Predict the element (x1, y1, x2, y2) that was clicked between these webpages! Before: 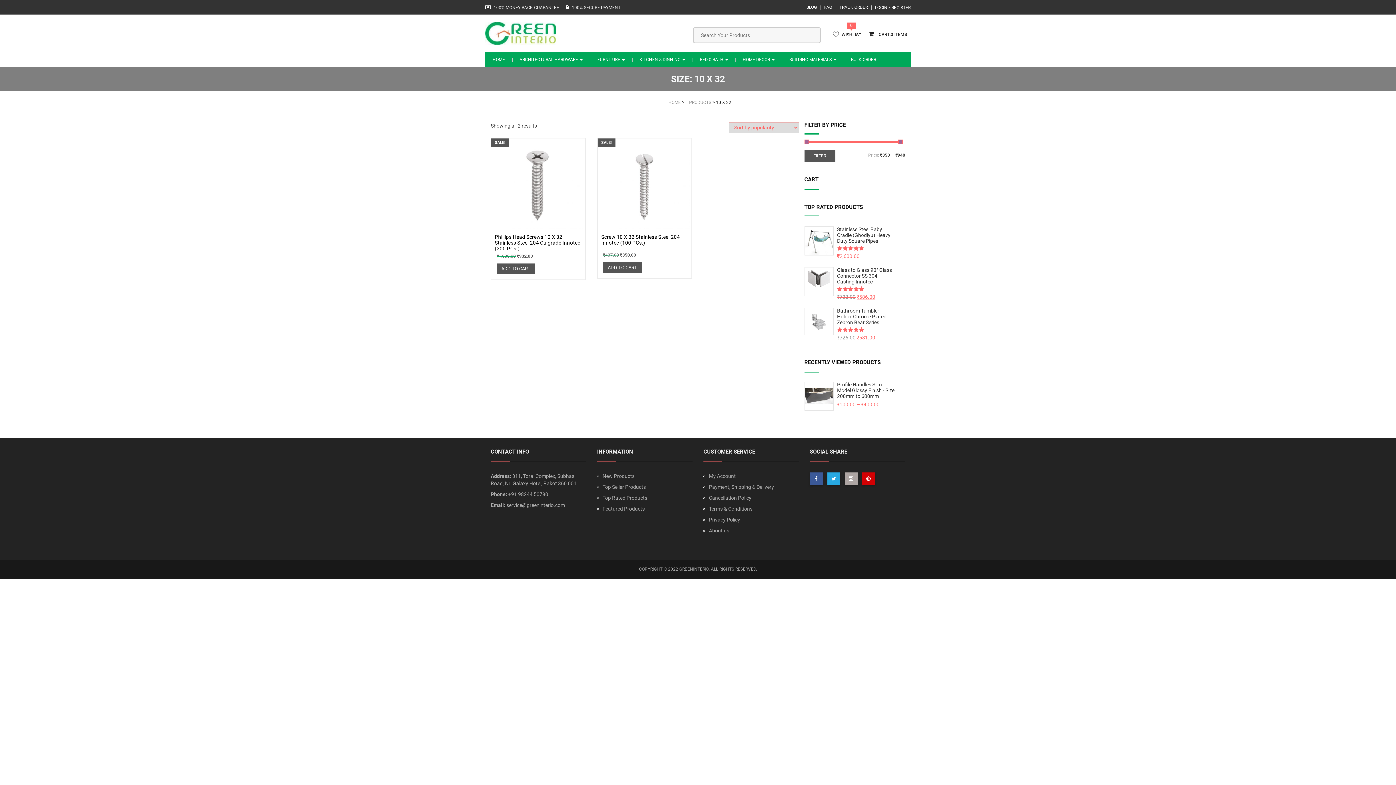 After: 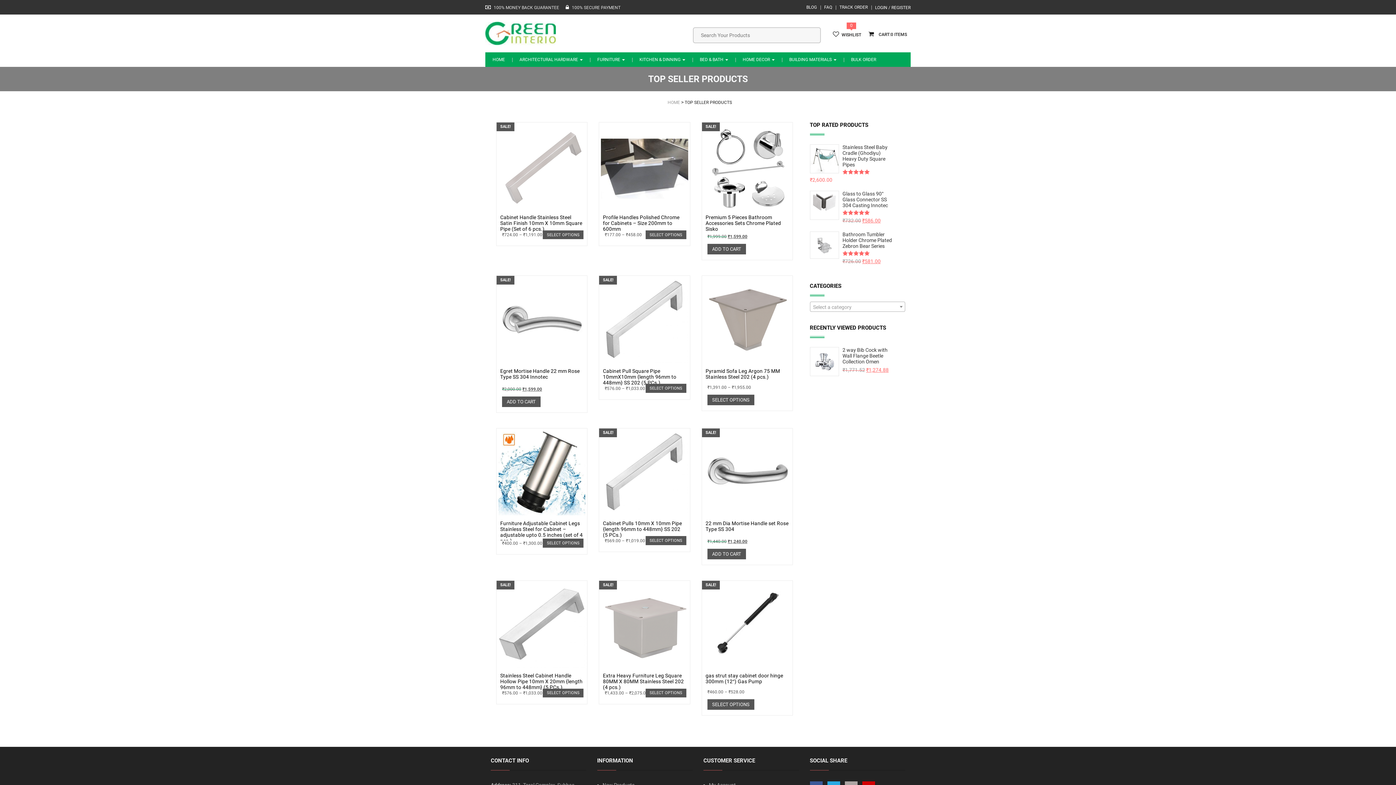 Action: bbox: (602, 483, 692, 490) label: Top Seller Products